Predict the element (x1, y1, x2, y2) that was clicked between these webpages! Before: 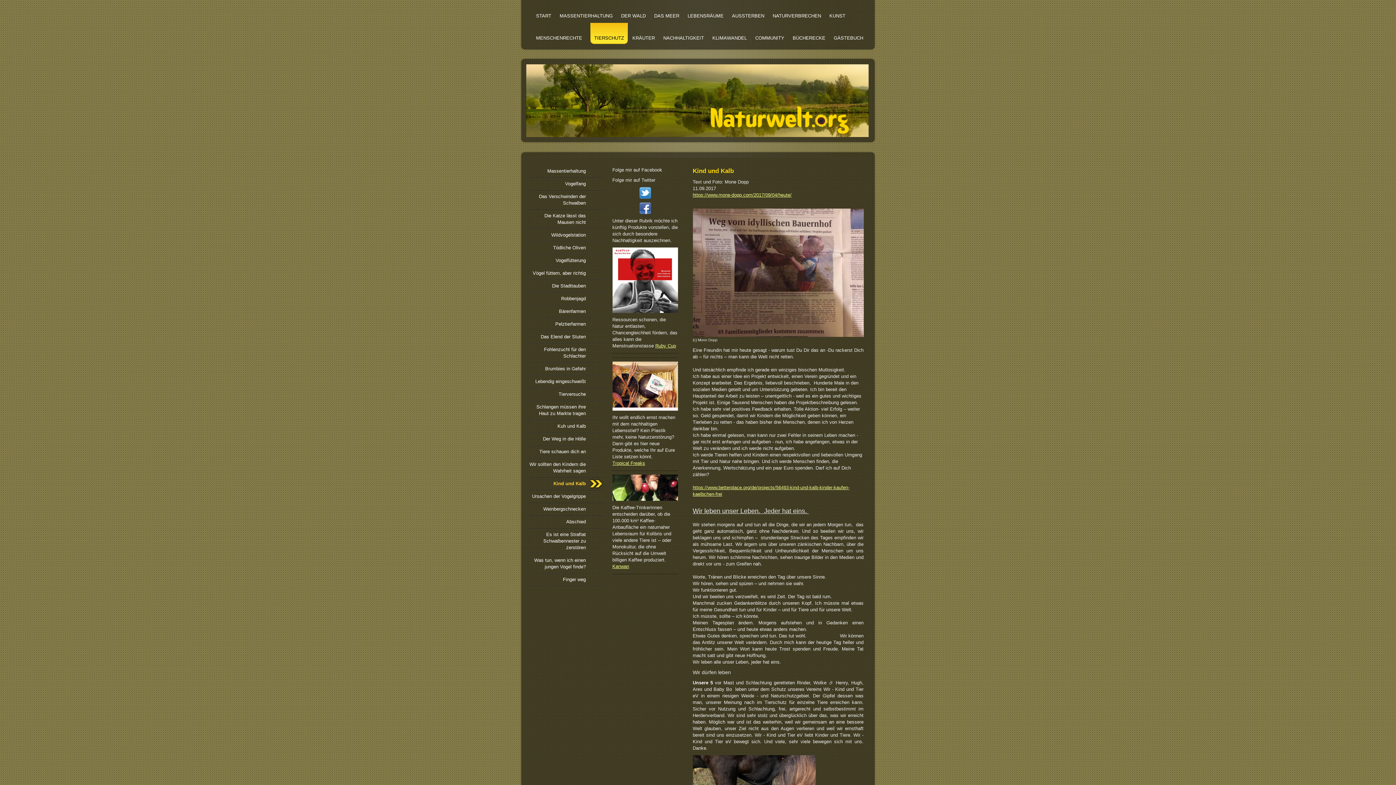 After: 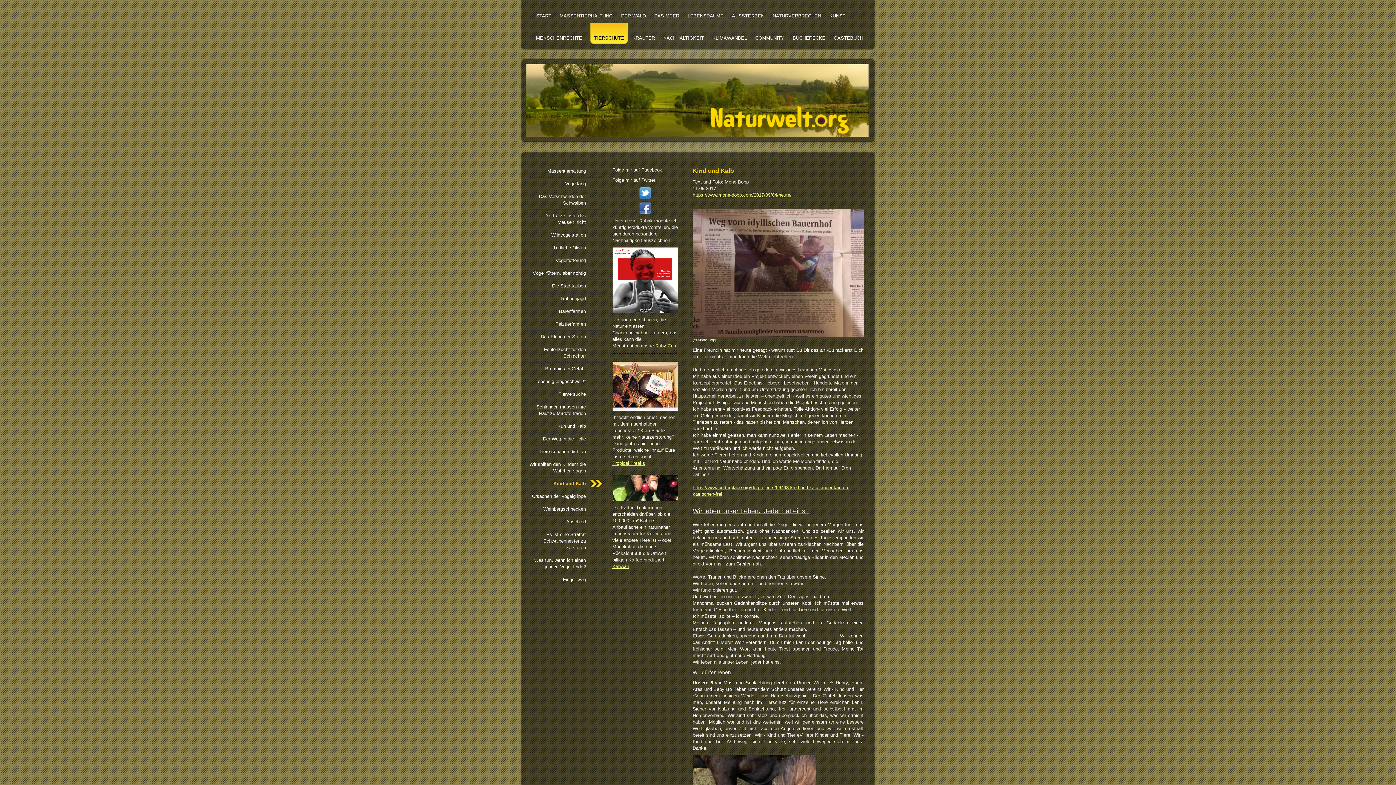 Action: bbox: (528, 477, 603, 490) label: Kind und Kalb